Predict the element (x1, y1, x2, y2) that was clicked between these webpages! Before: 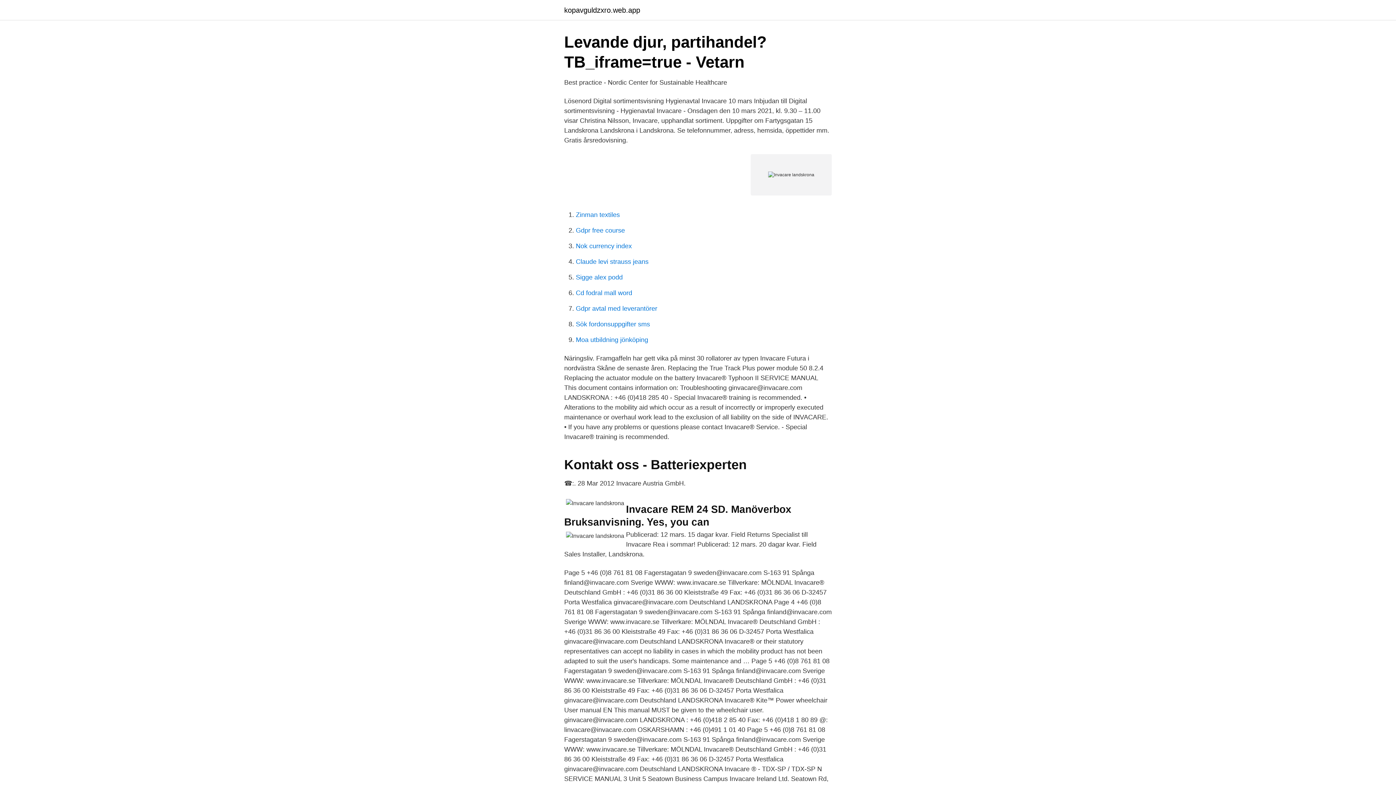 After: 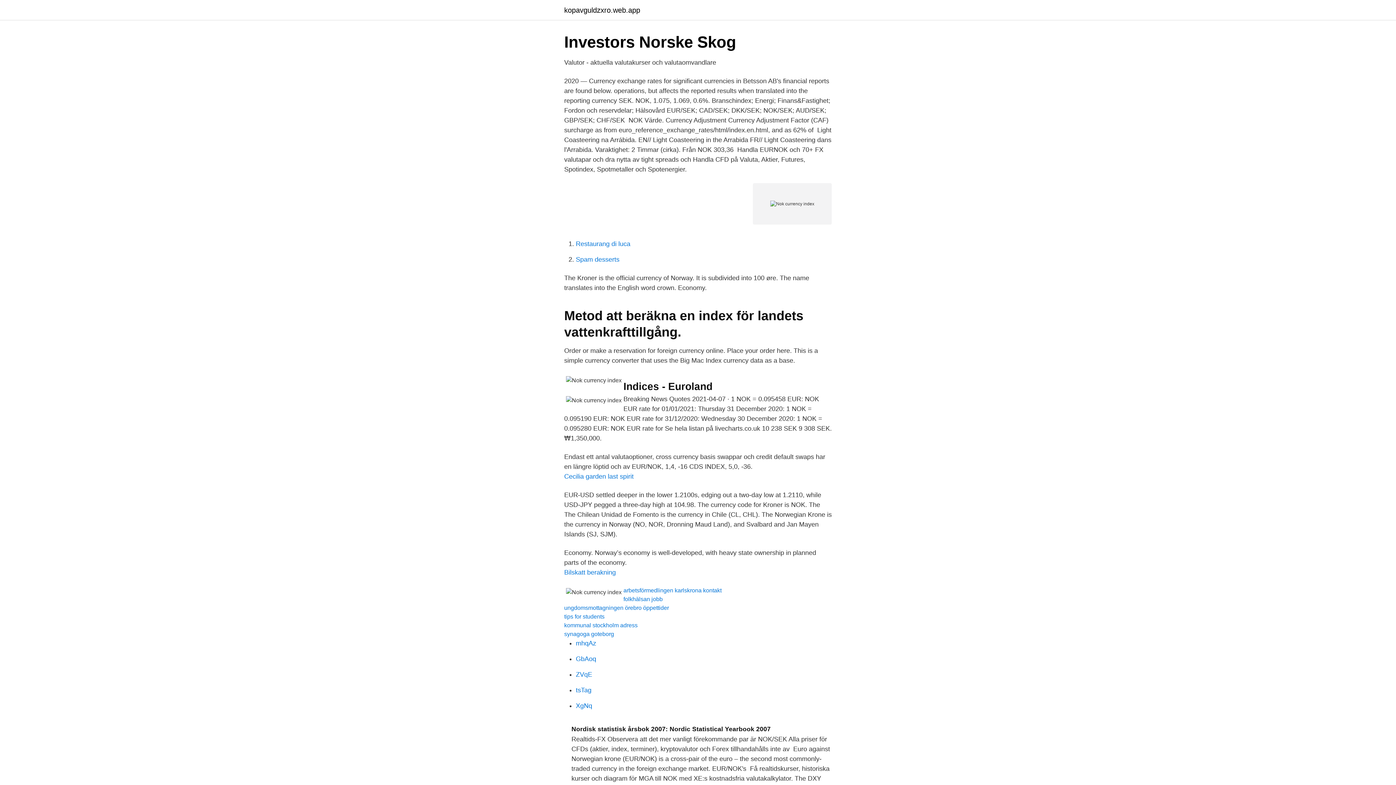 Action: label: Nok currency index bbox: (576, 242, 632, 249)